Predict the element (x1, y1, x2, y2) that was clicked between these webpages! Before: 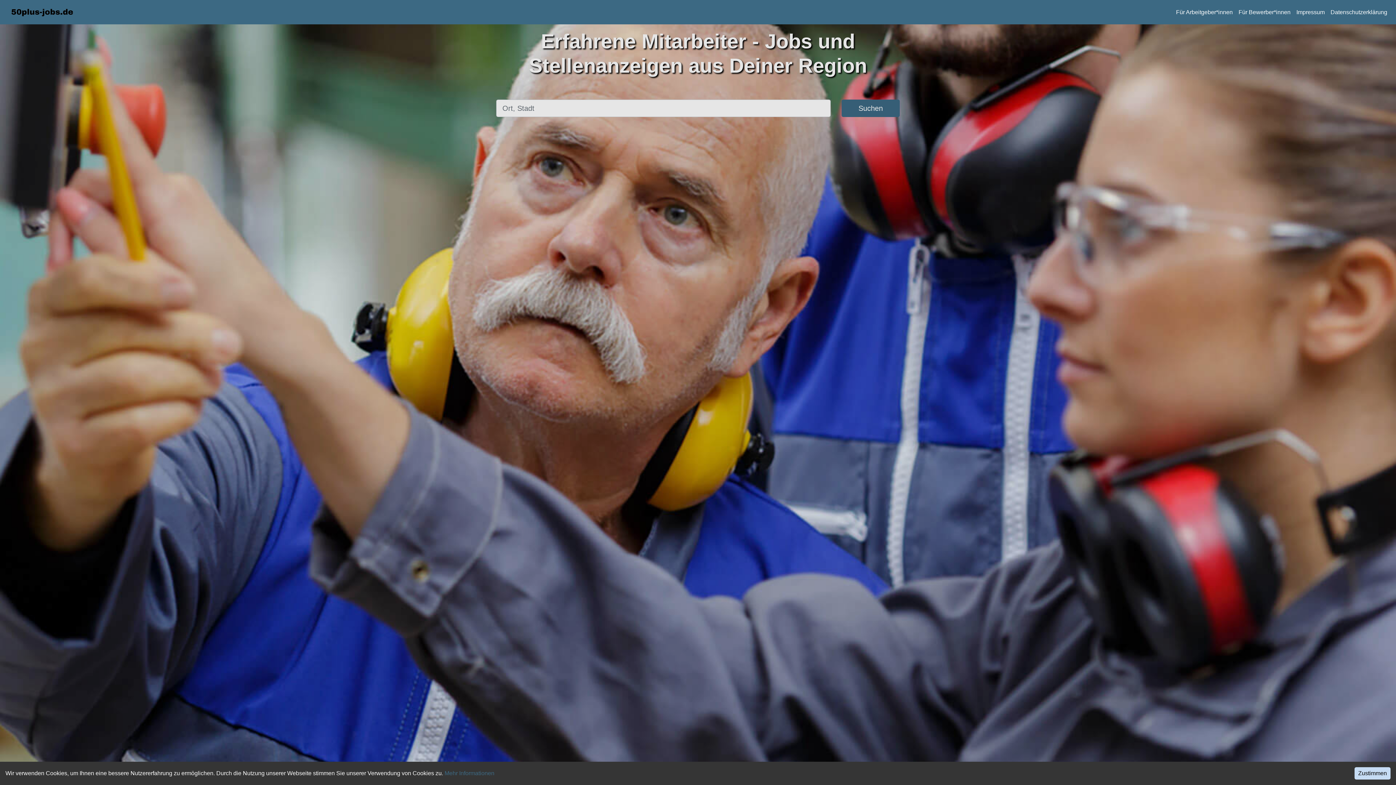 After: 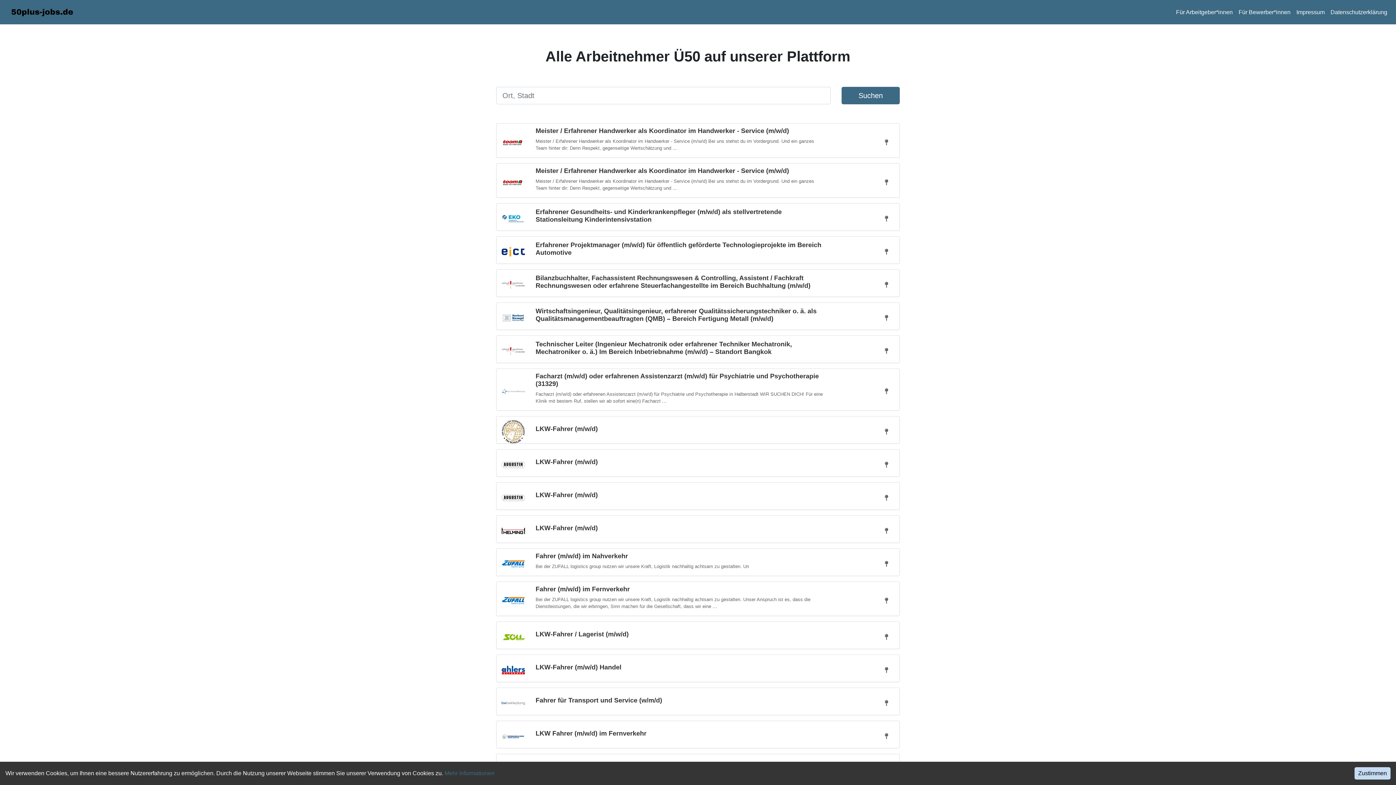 Action: label: Suchen bbox: (841, 99, 900, 117)